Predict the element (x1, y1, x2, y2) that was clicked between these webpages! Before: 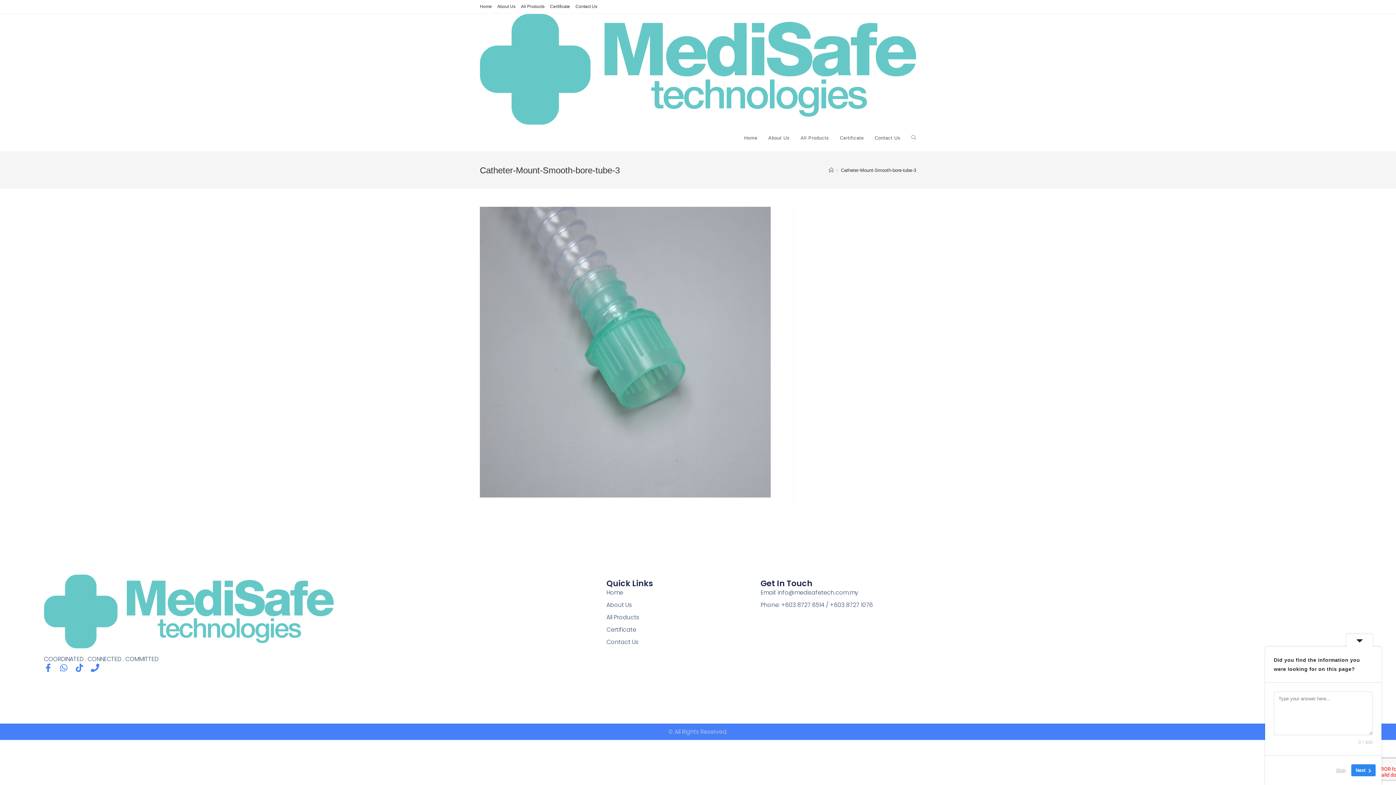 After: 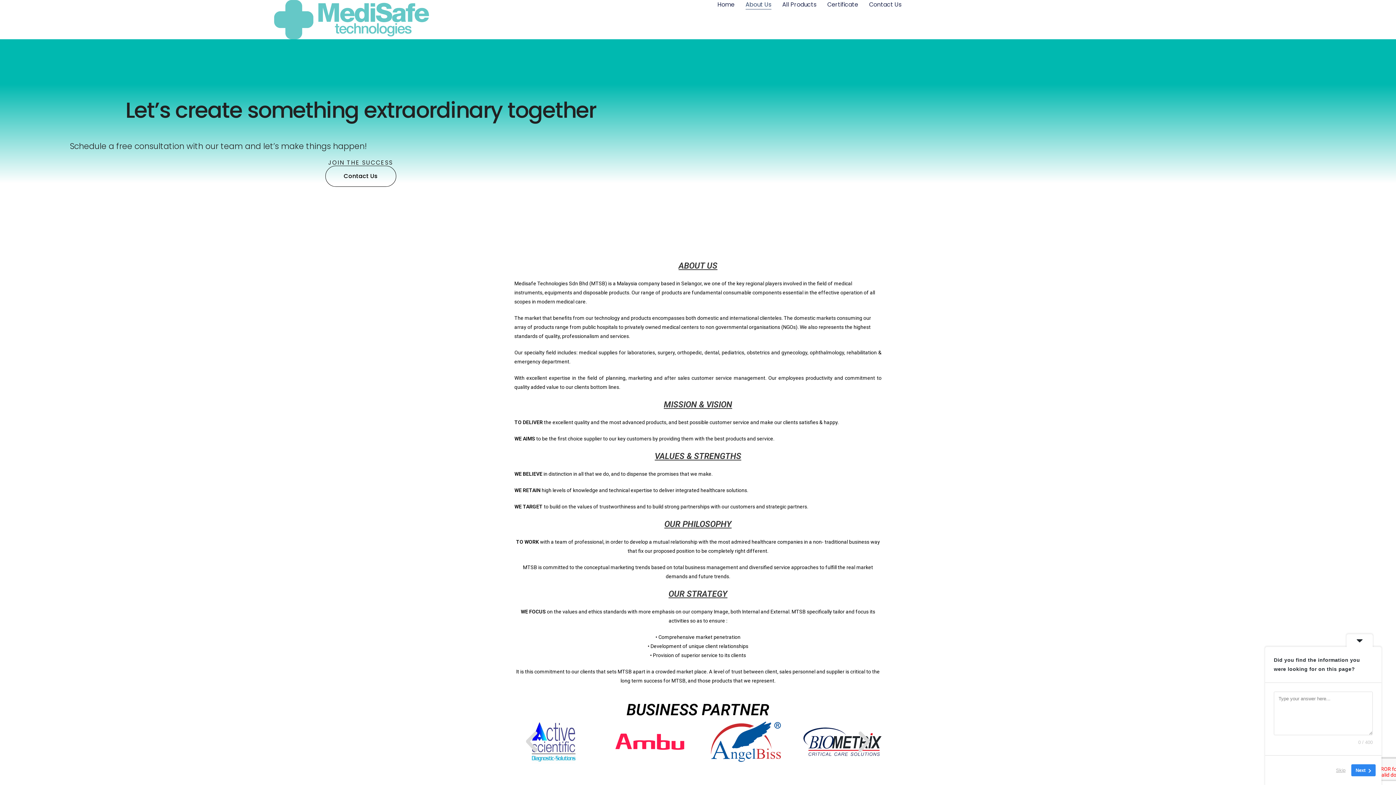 Action: label: About Us bbox: (497, 2, 515, 10)